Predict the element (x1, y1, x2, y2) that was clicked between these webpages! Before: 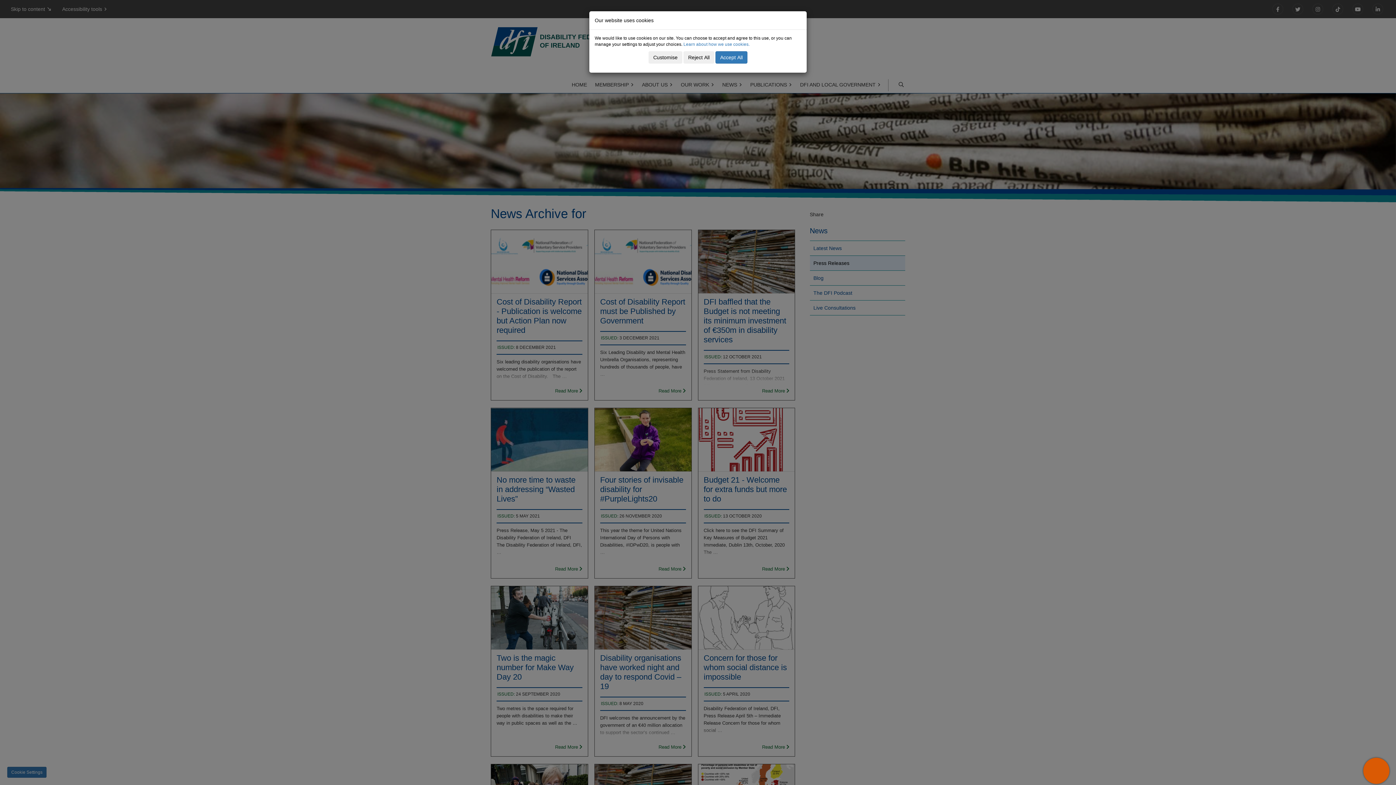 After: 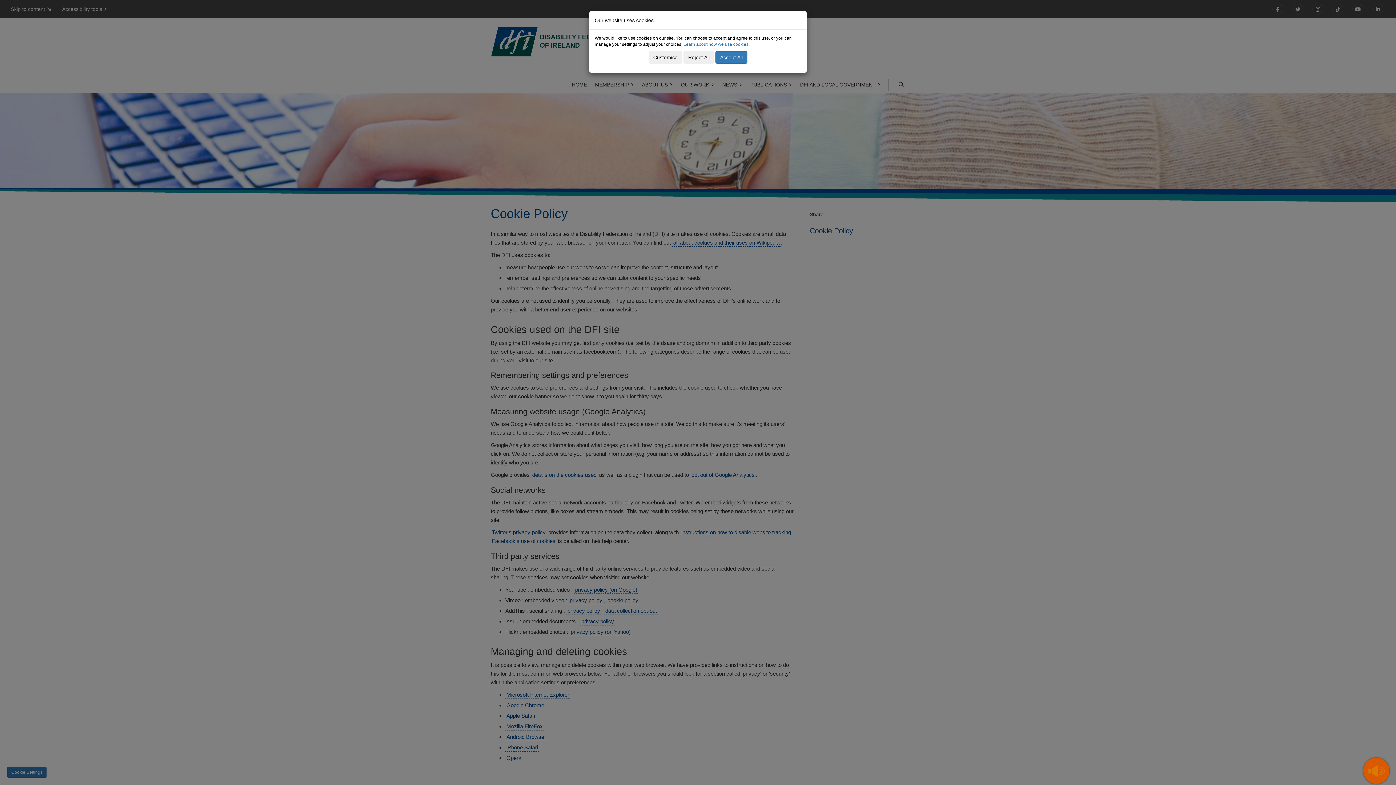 Action: bbox: (683, 41, 749, 46) label: Learn about how we use cookies.